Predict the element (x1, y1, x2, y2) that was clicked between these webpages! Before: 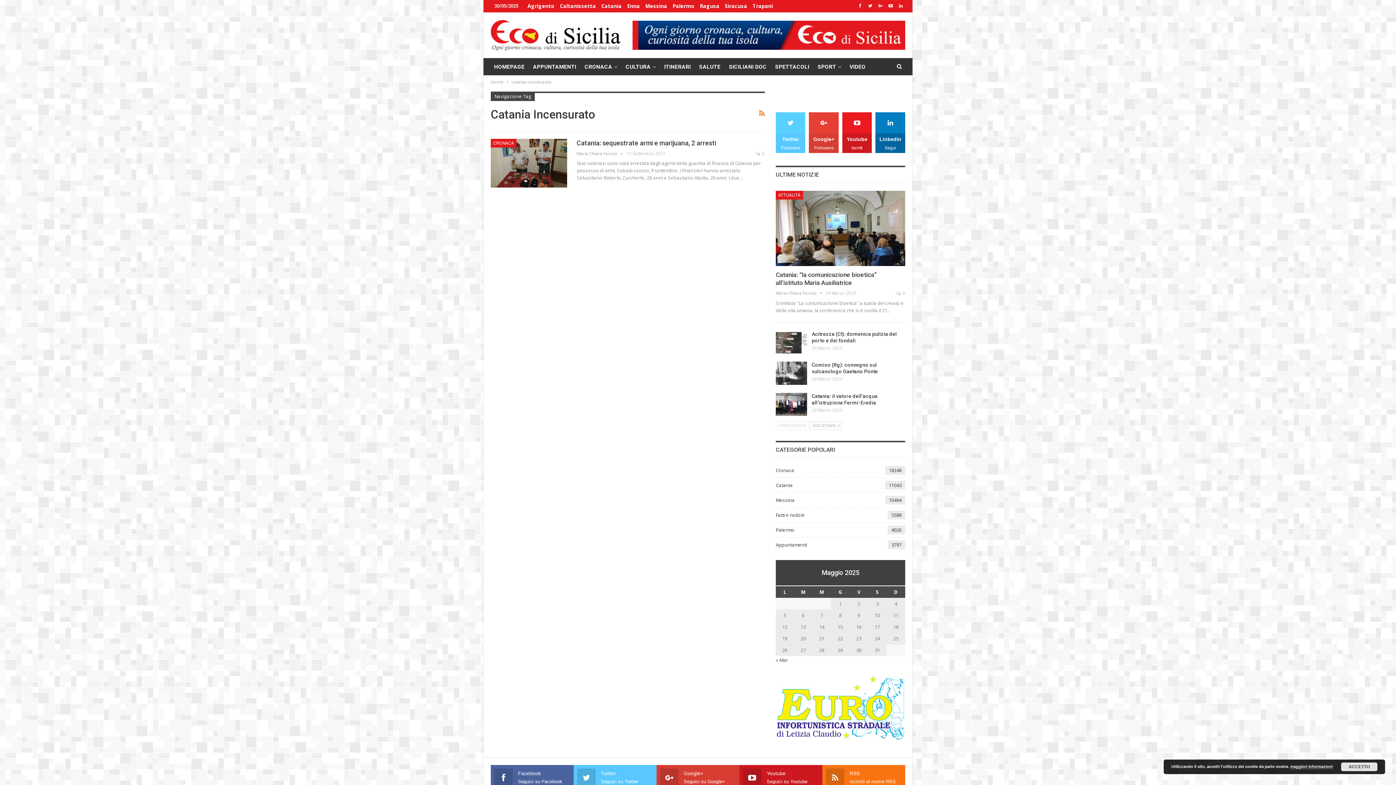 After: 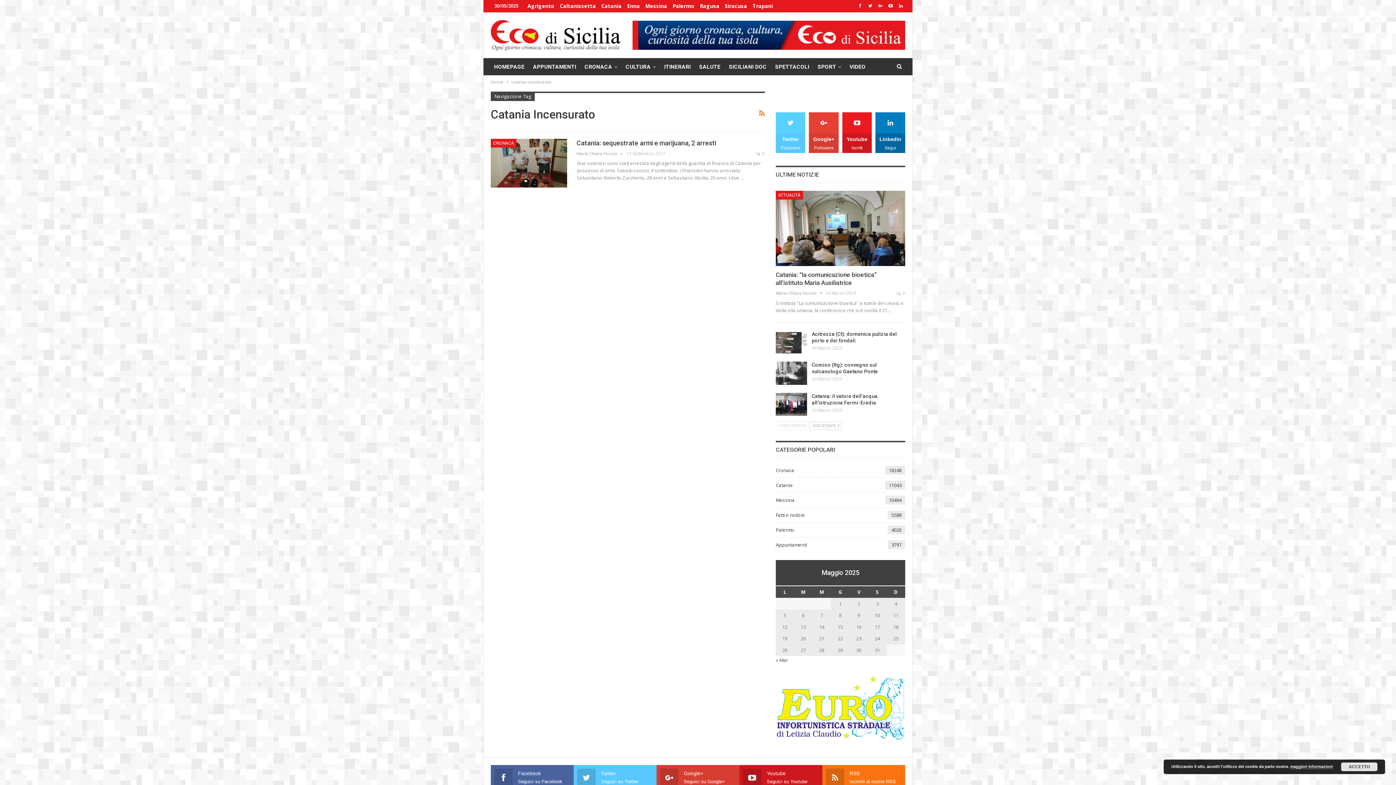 Action: label: Linkedin
Segui bbox: (875, 112, 905, 153)